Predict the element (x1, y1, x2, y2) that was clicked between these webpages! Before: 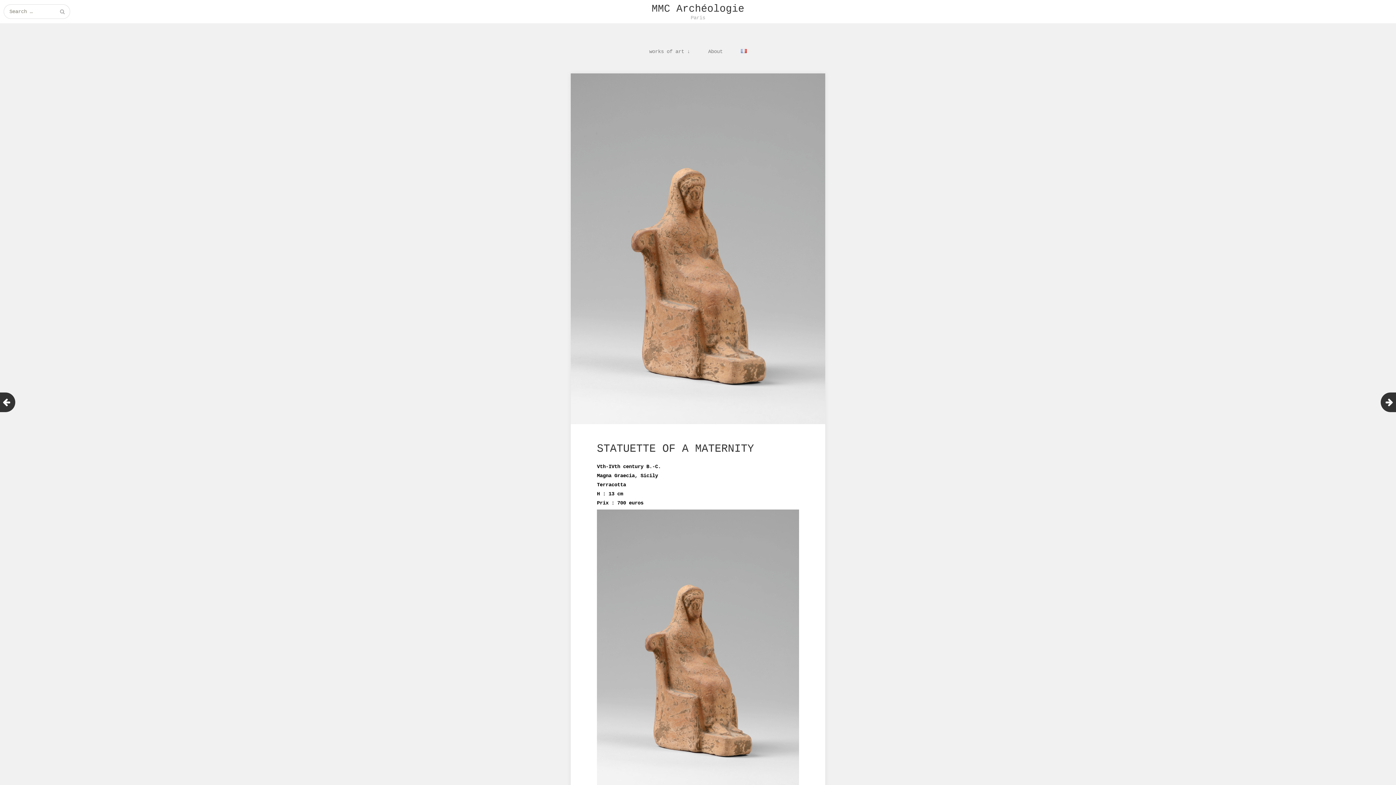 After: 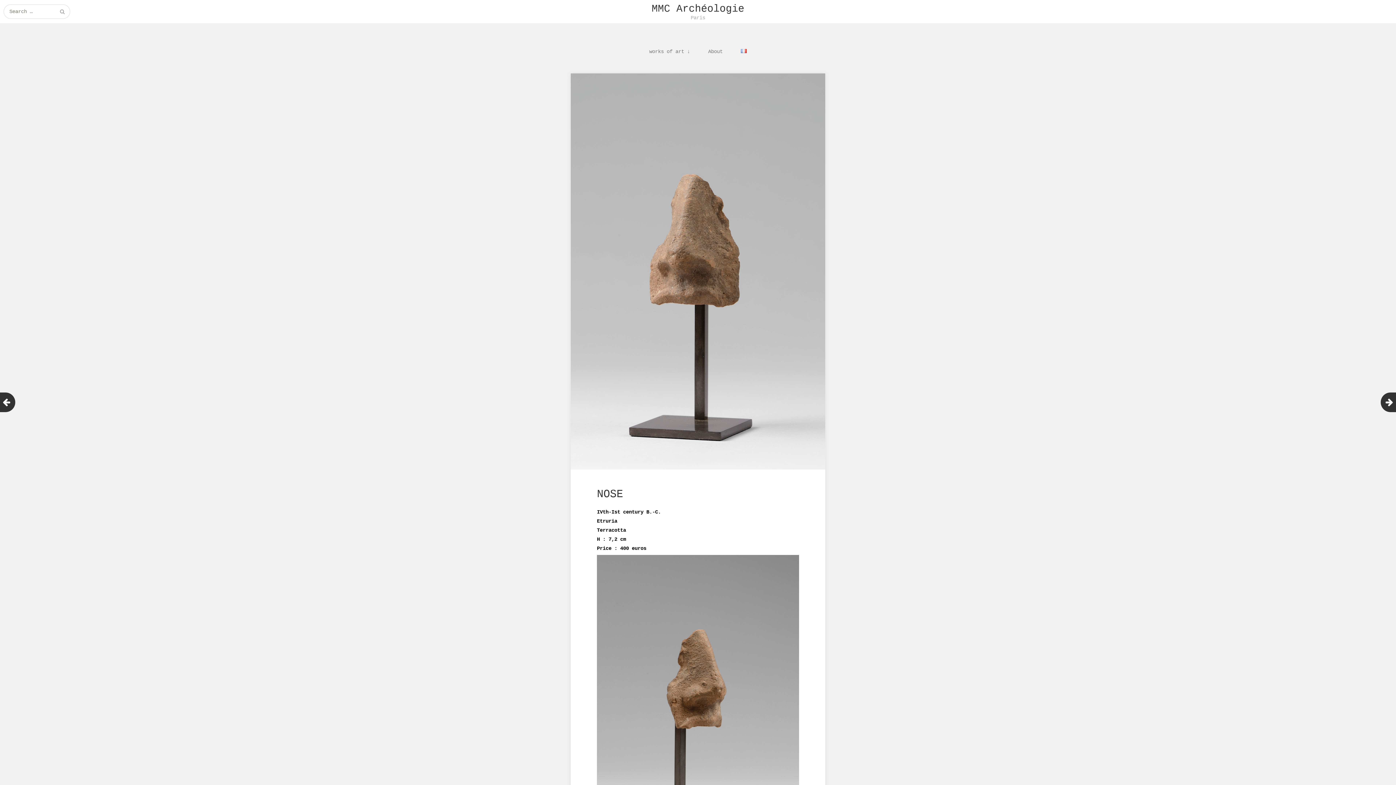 Action: bbox: (-4, 392, 15, 412)